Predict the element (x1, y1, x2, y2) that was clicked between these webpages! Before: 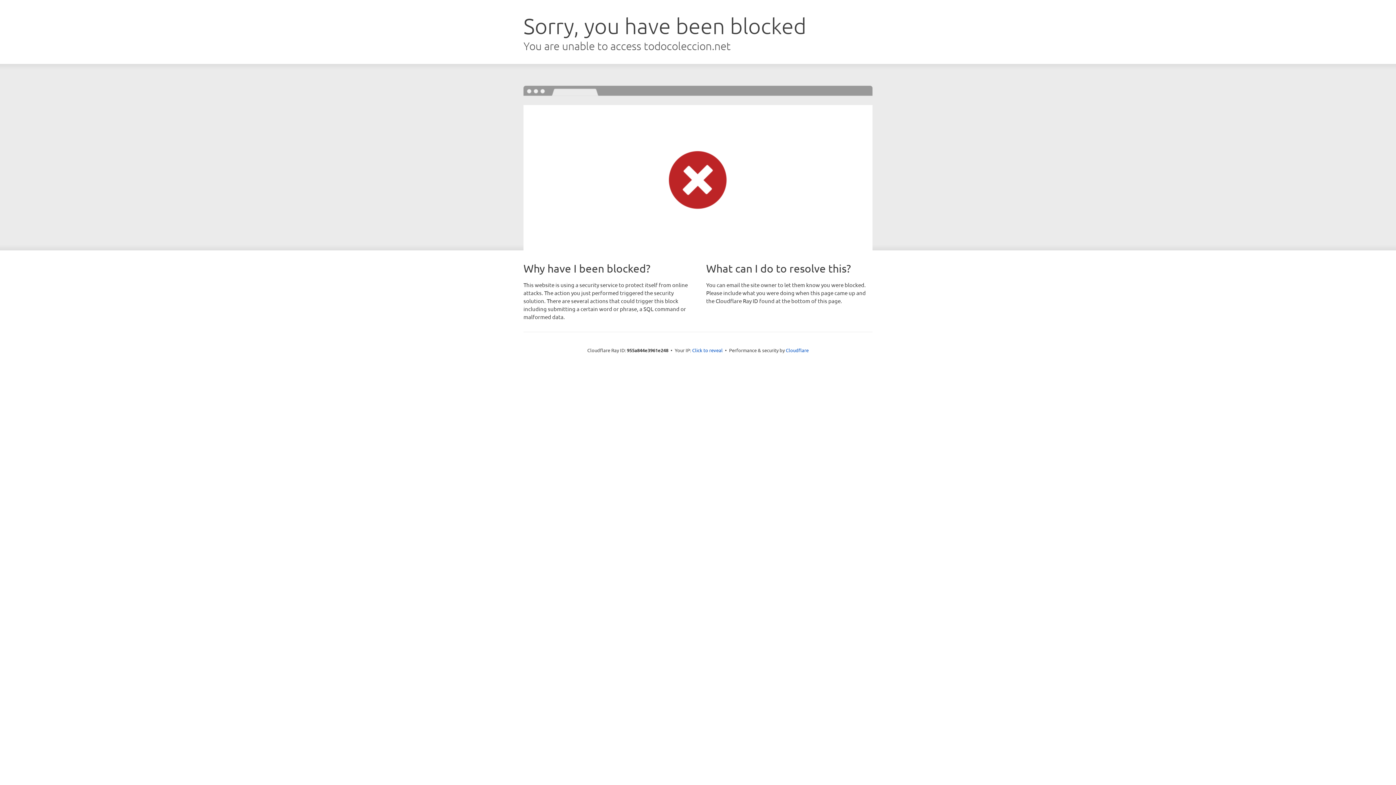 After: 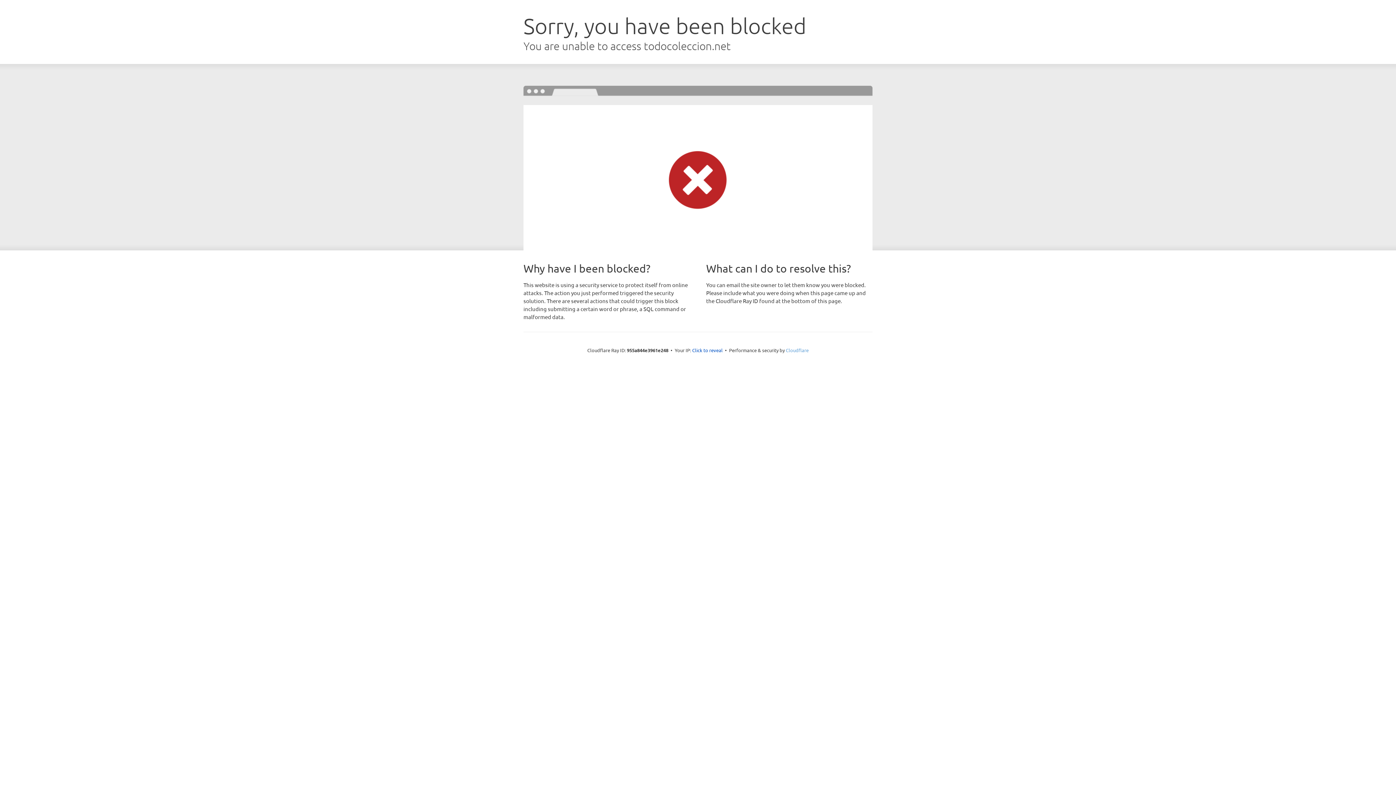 Action: bbox: (786, 347, 808, 353) label: Cloudflare